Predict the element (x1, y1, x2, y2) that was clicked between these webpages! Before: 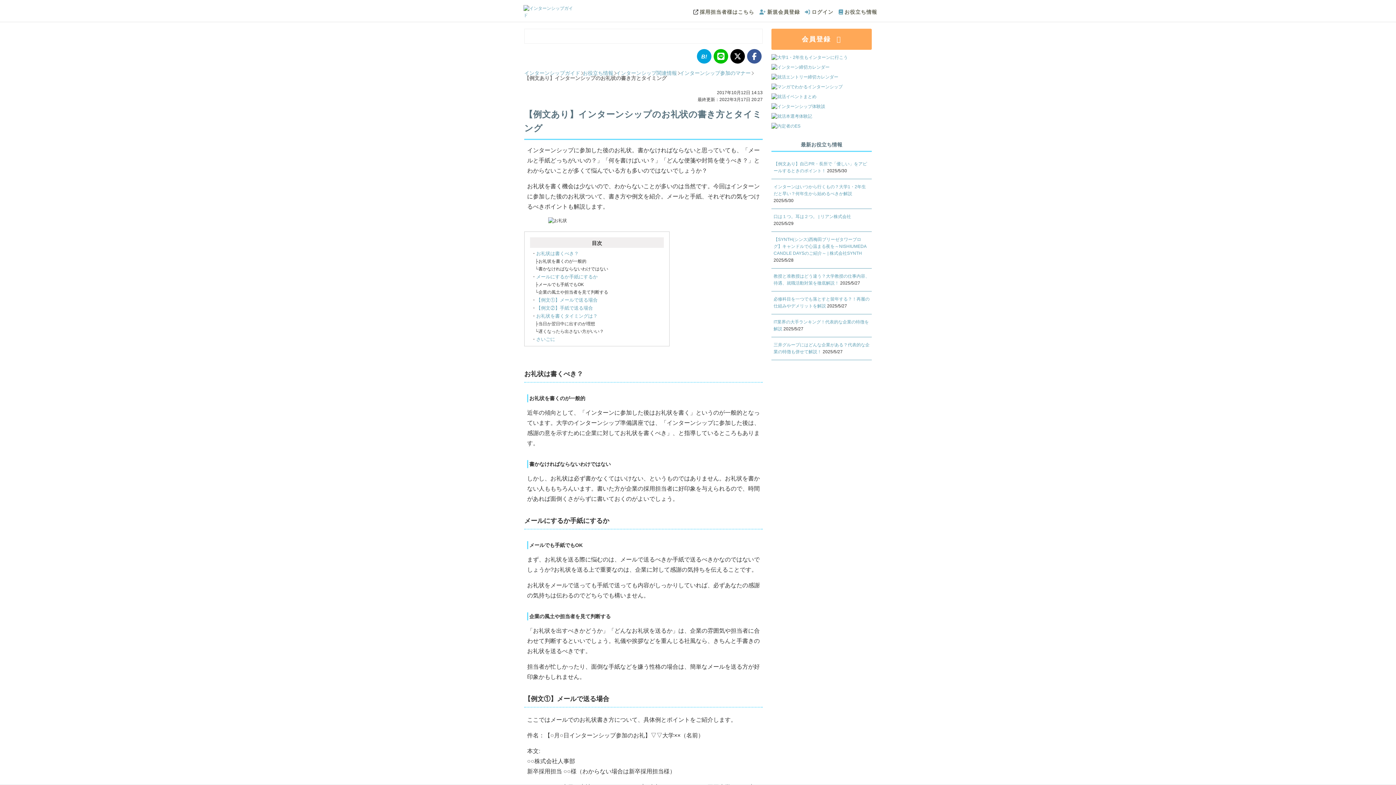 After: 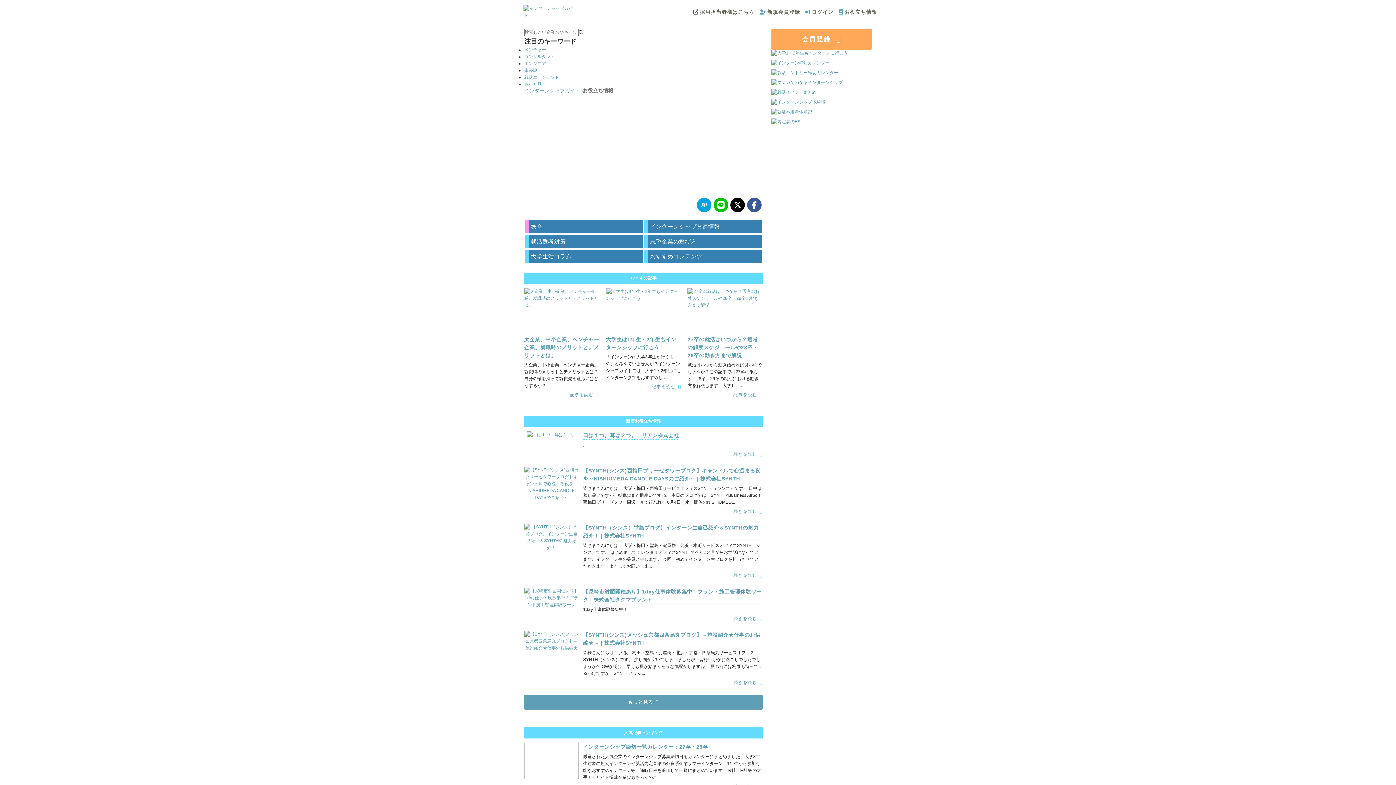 Action: label: お役立ち情報 bbox: (582, 70, 616, 75)